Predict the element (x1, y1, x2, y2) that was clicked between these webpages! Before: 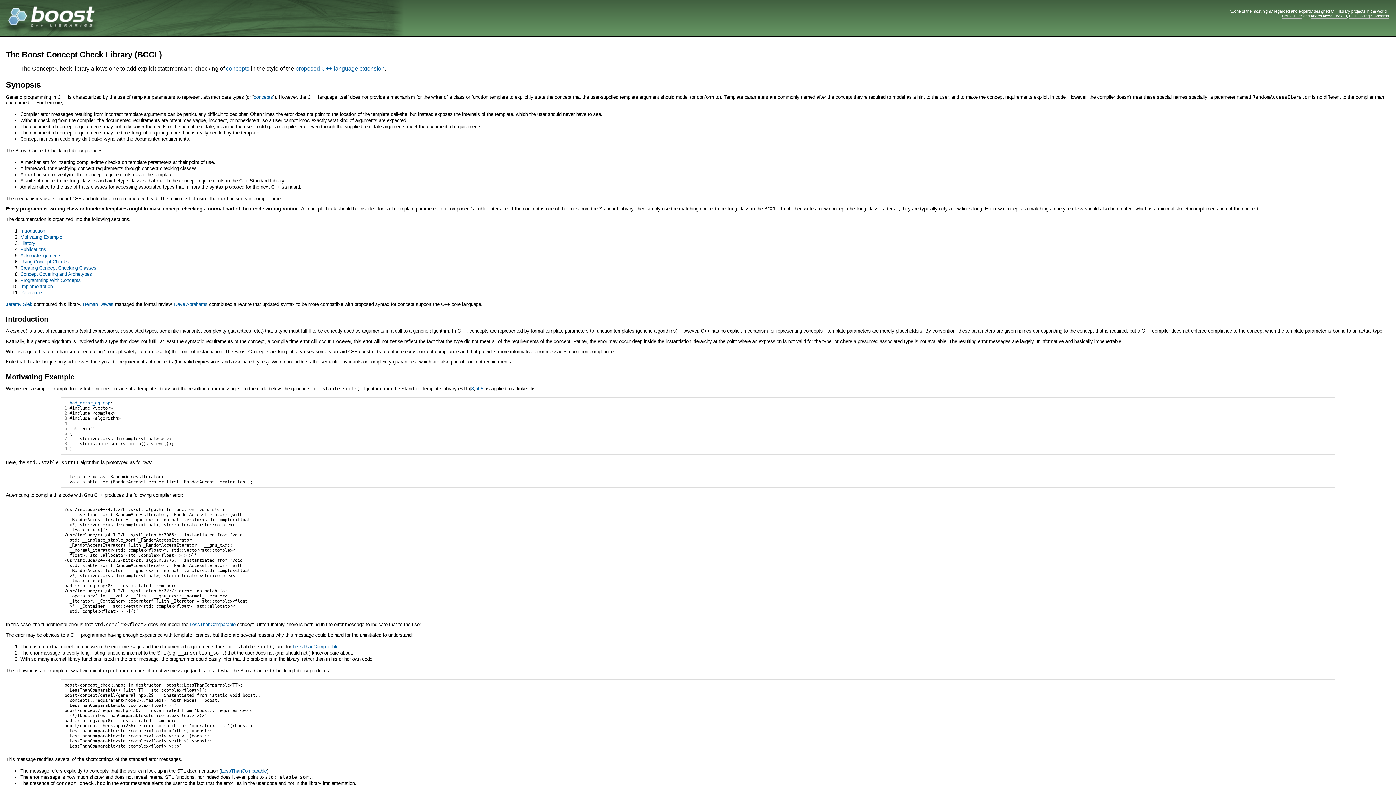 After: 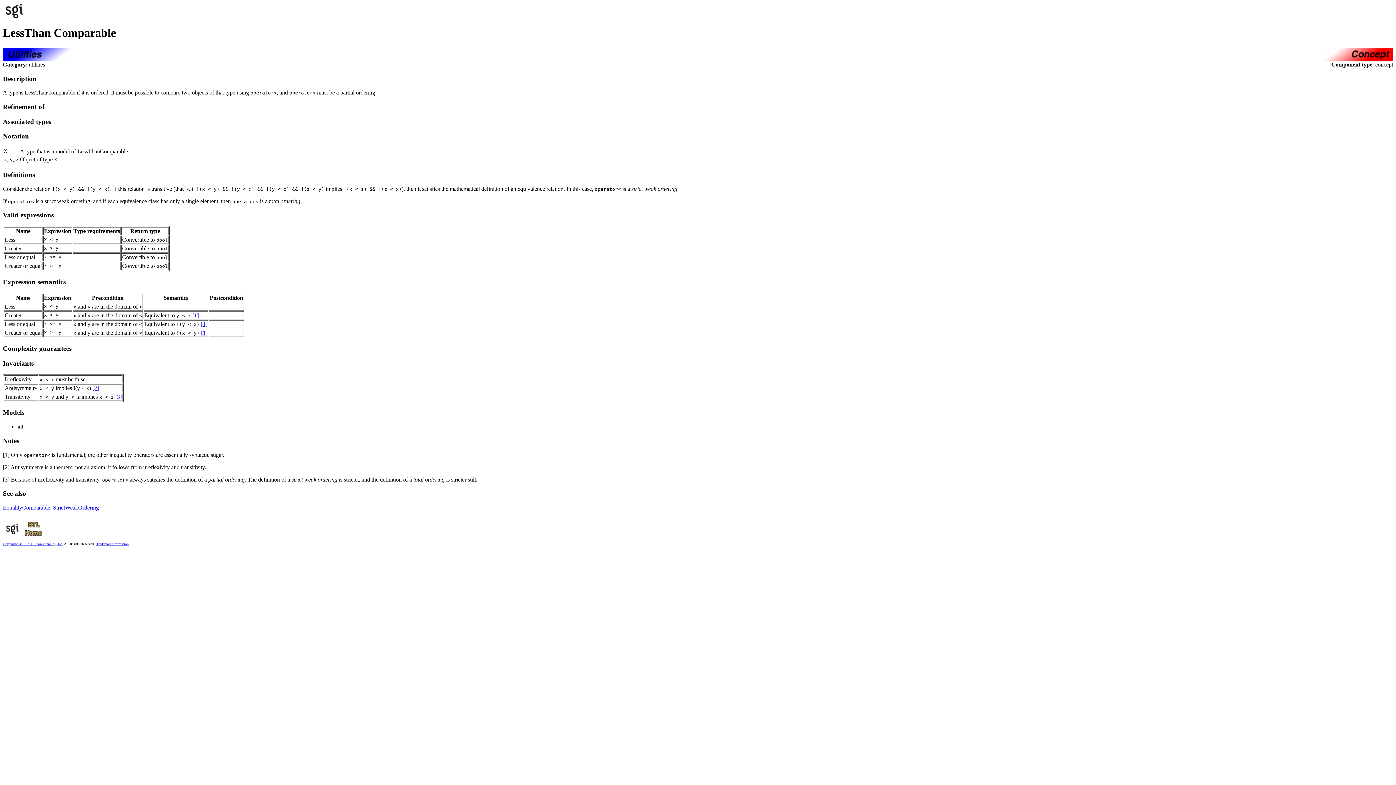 Action: bbox: (189, 622, 235, 627) label: LessThanComparable